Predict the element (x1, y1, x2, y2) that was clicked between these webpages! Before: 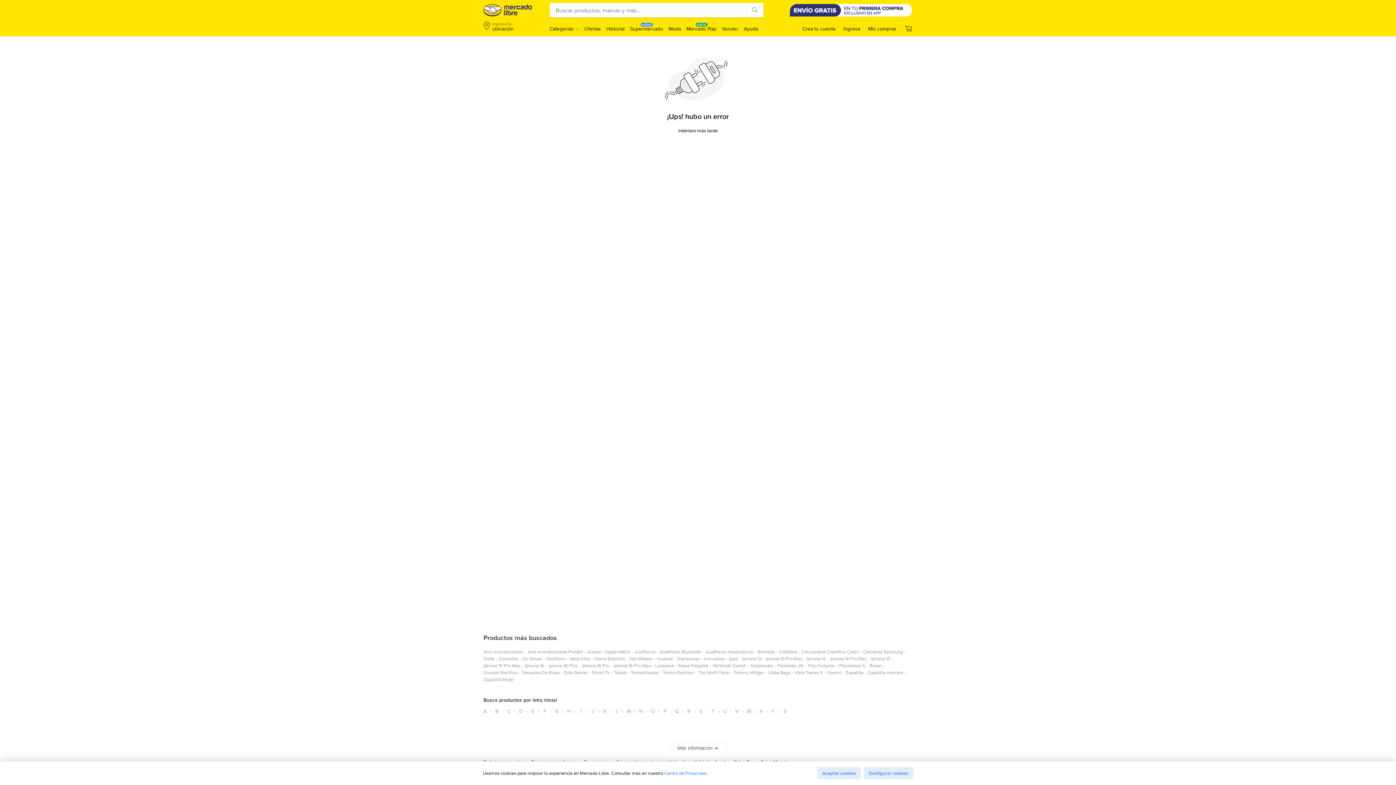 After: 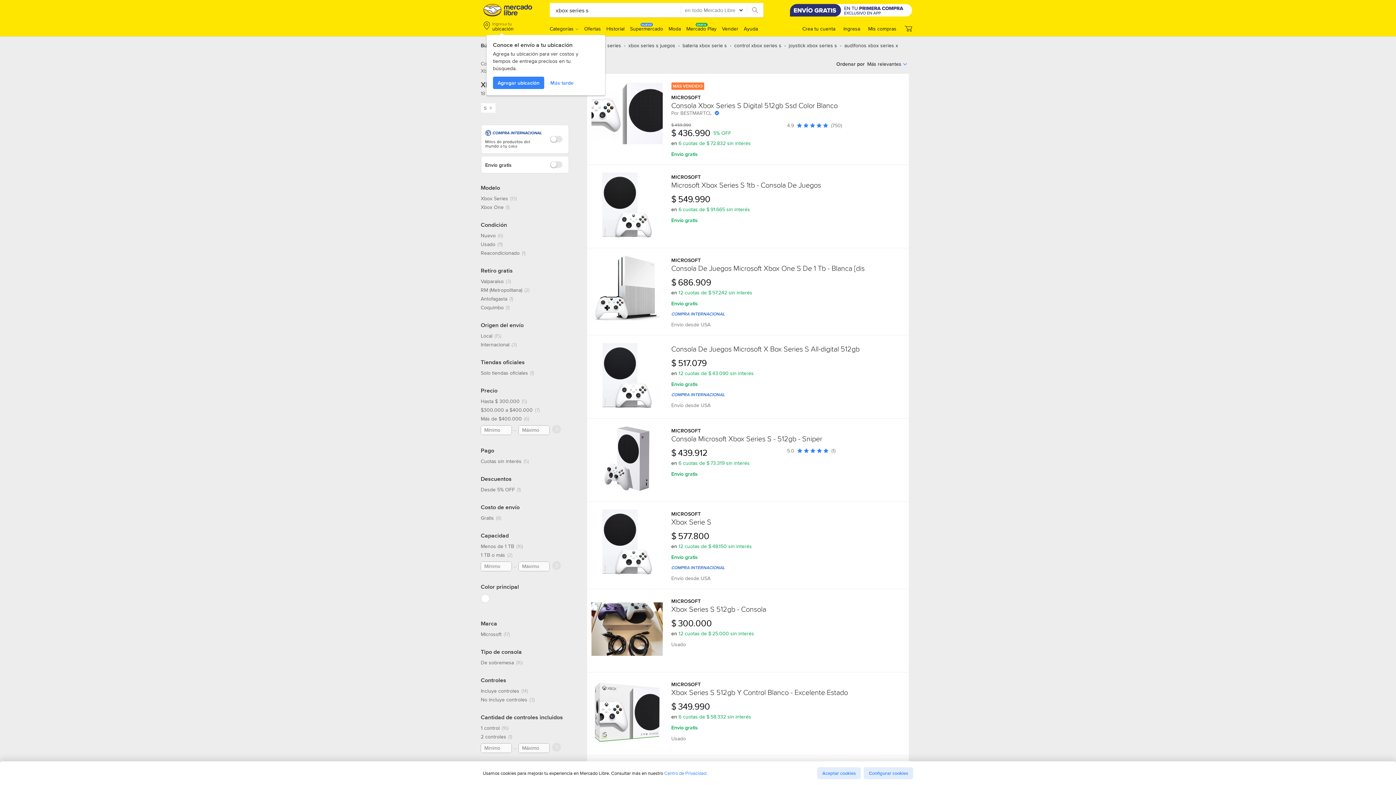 Action: bbox: (794, 669, 822, 679) label: xbox series s